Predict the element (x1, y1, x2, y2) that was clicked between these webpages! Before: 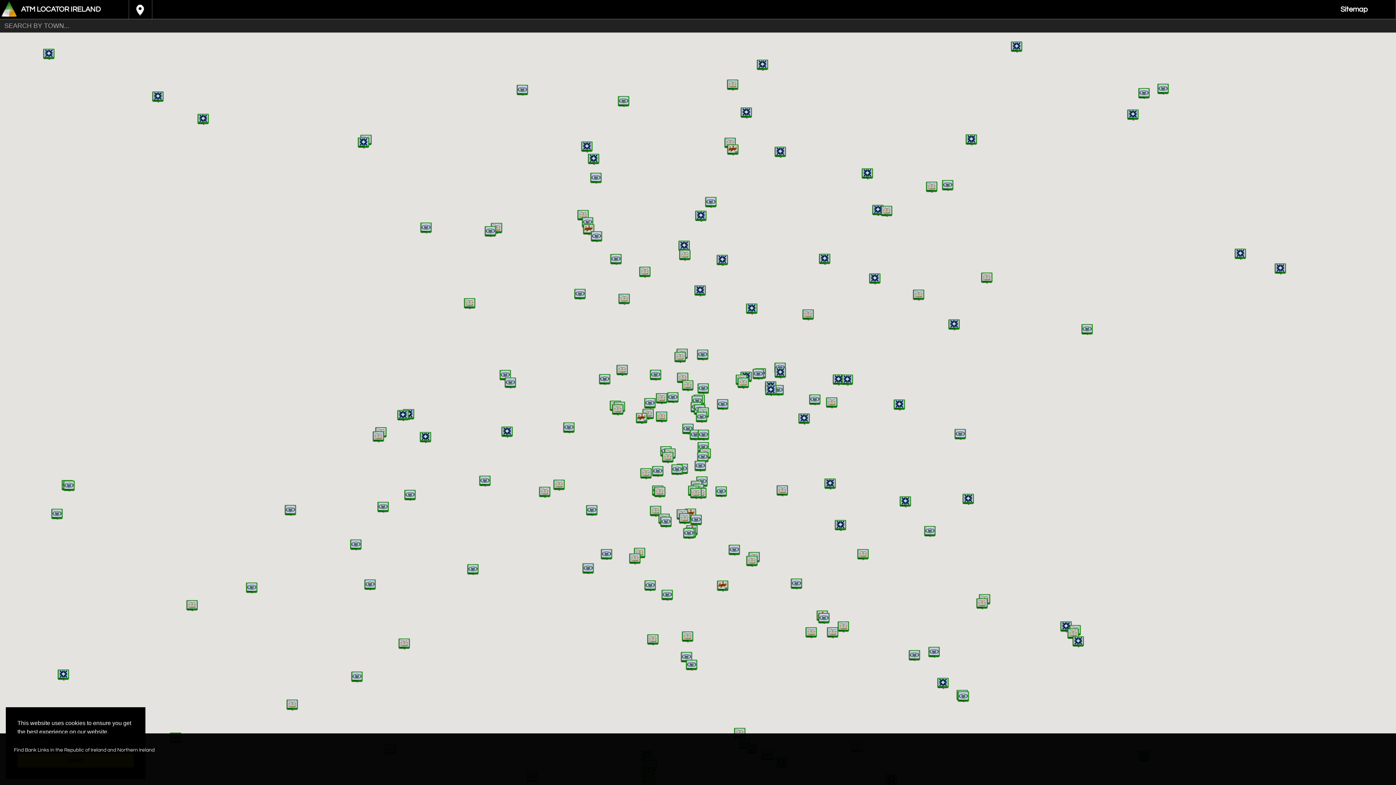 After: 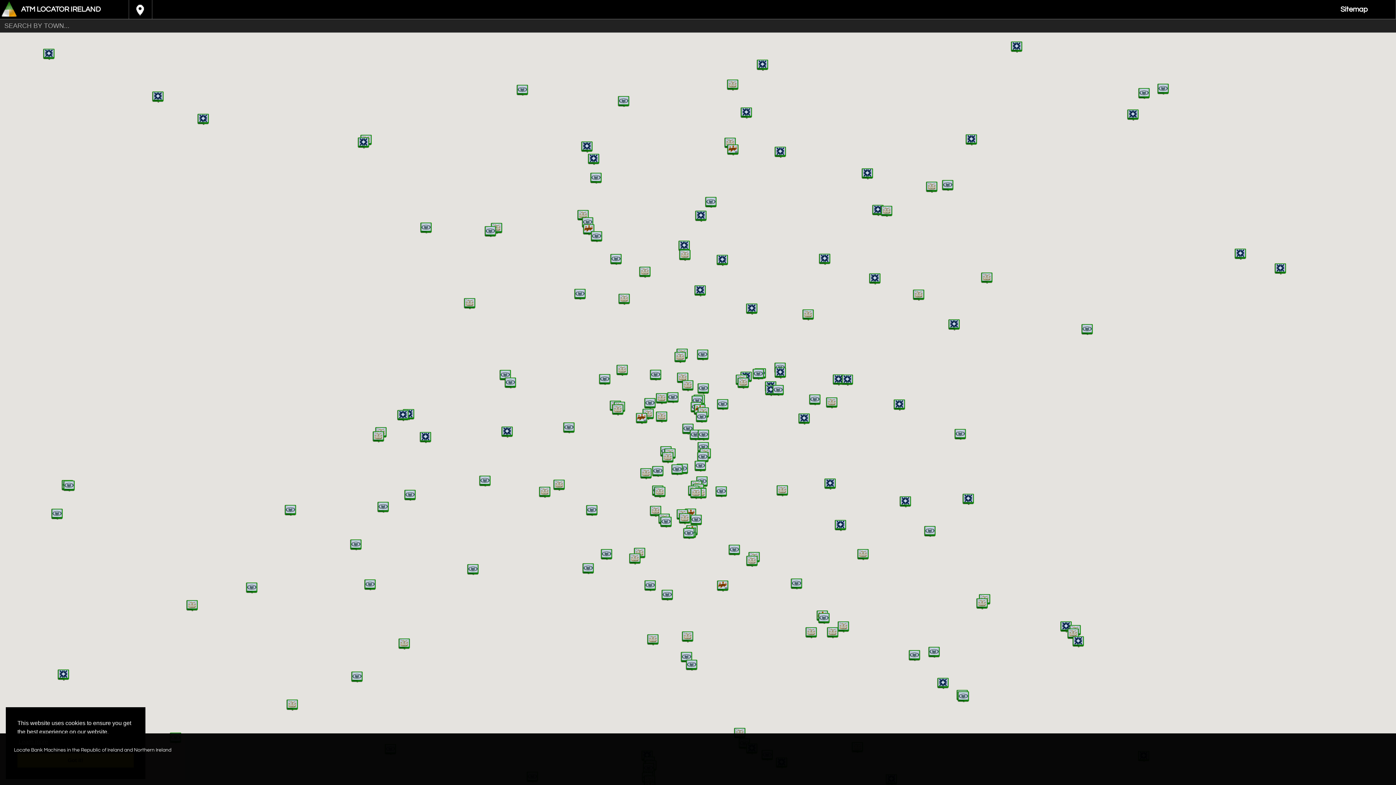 Action: label: ATM LOCATOR IRELAND bbox: (0, 0, 129, 18)